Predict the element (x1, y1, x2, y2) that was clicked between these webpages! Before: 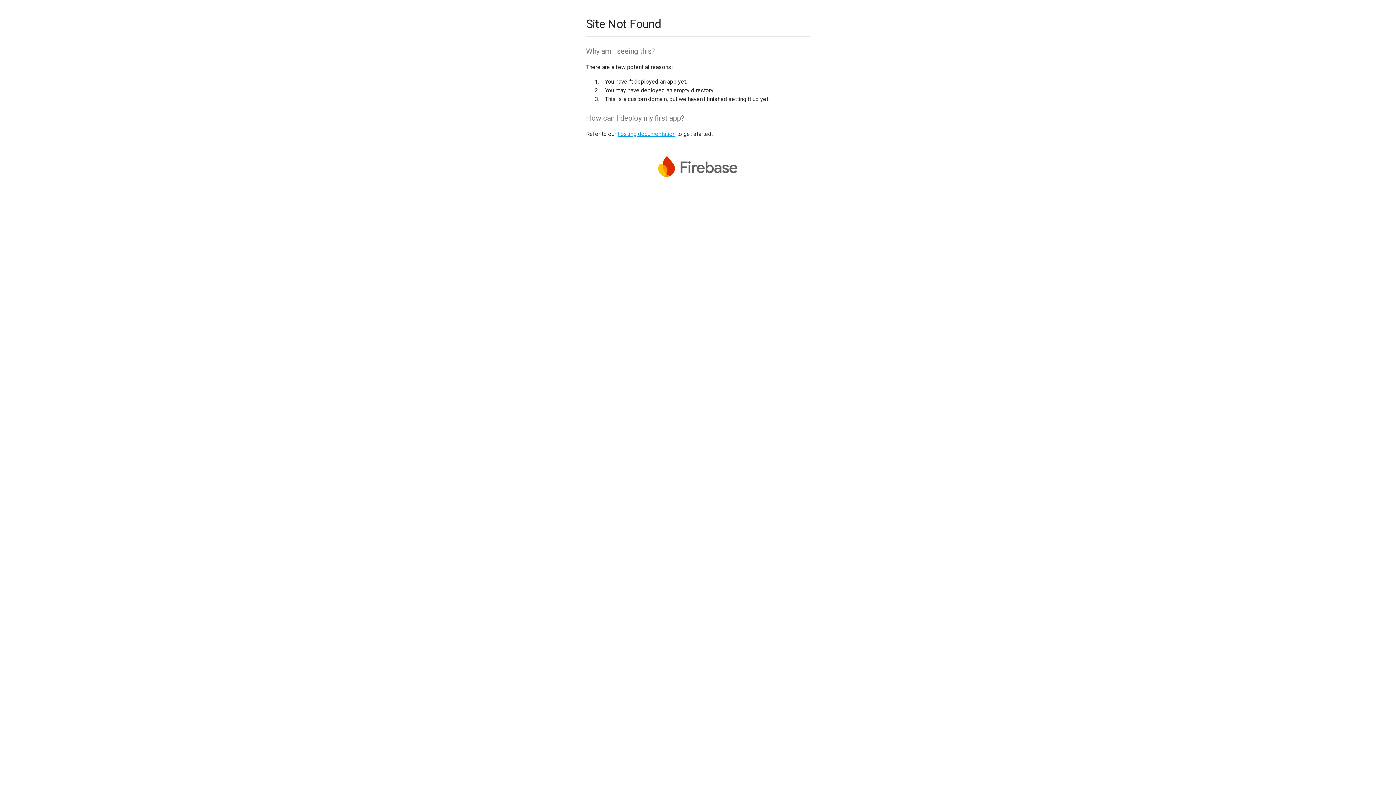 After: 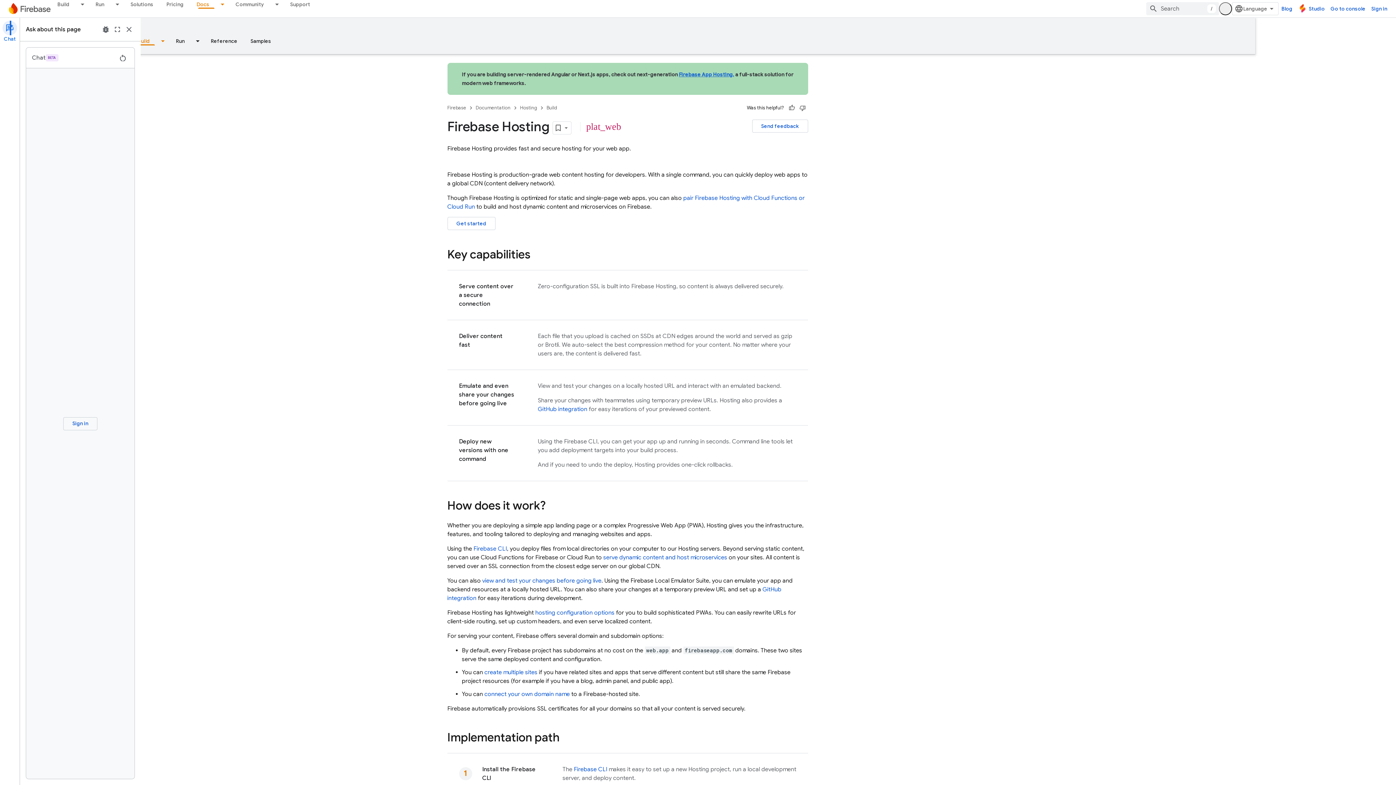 Action: bbox: (617, 130, 675, 137) label: hosting documentation